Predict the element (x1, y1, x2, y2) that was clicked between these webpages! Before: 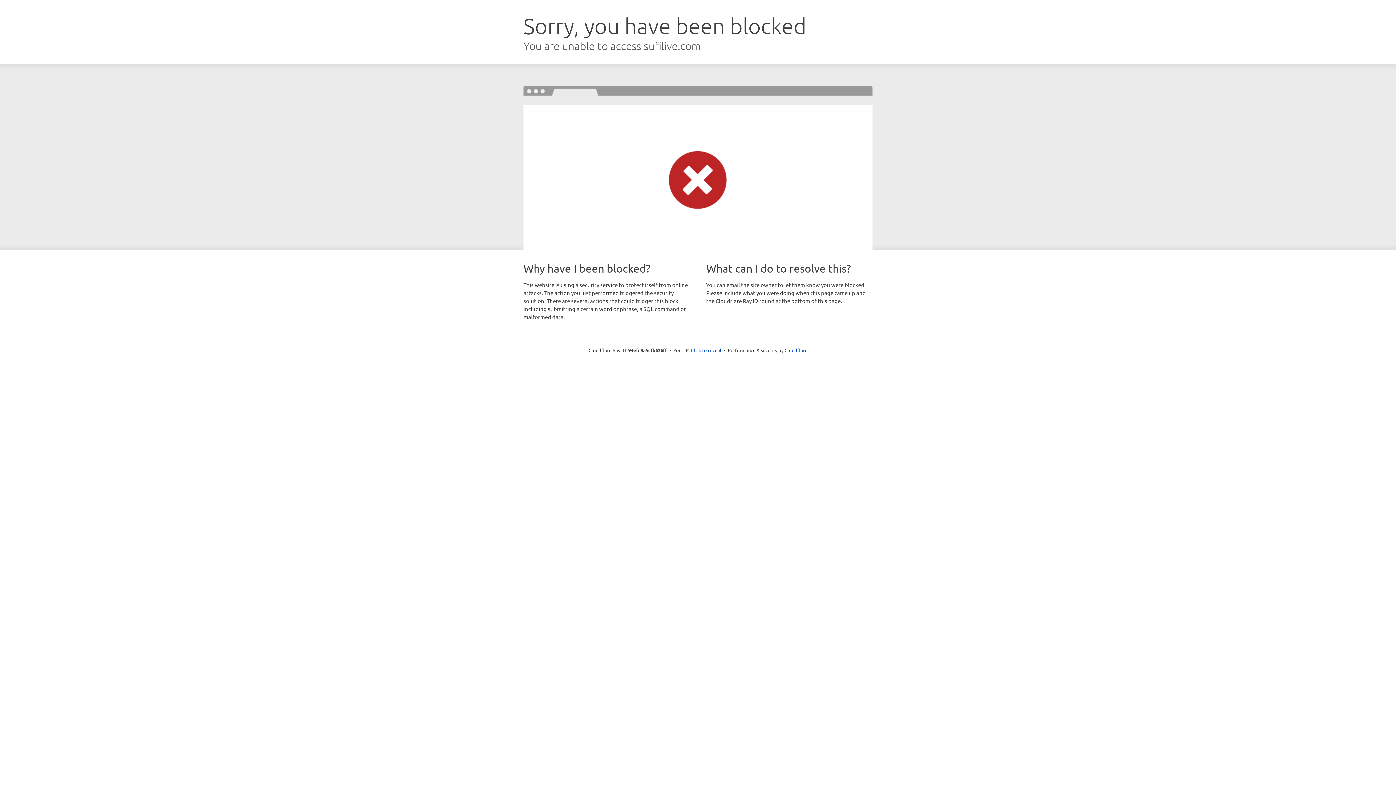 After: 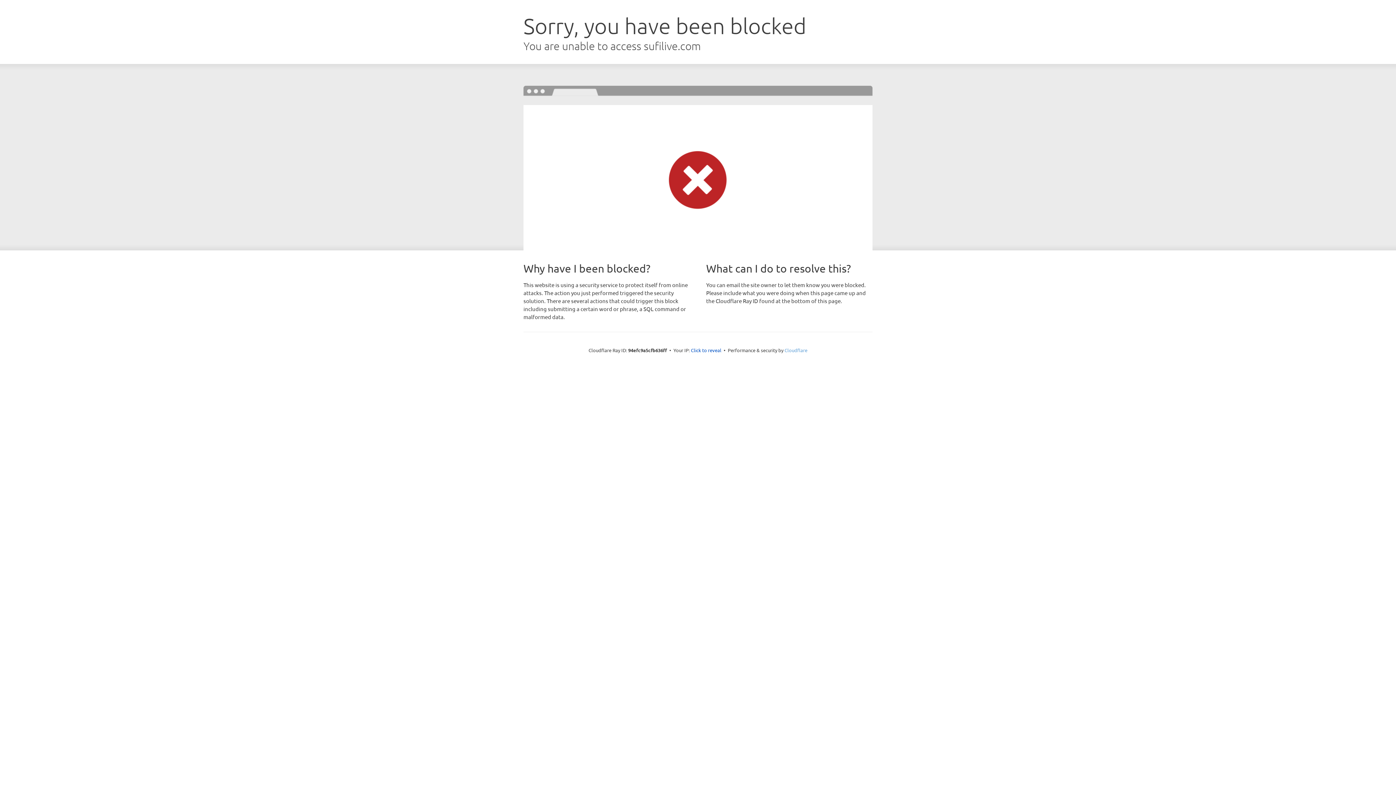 Action: label: Cloudflare bbox: (784, 347, 807, 353)